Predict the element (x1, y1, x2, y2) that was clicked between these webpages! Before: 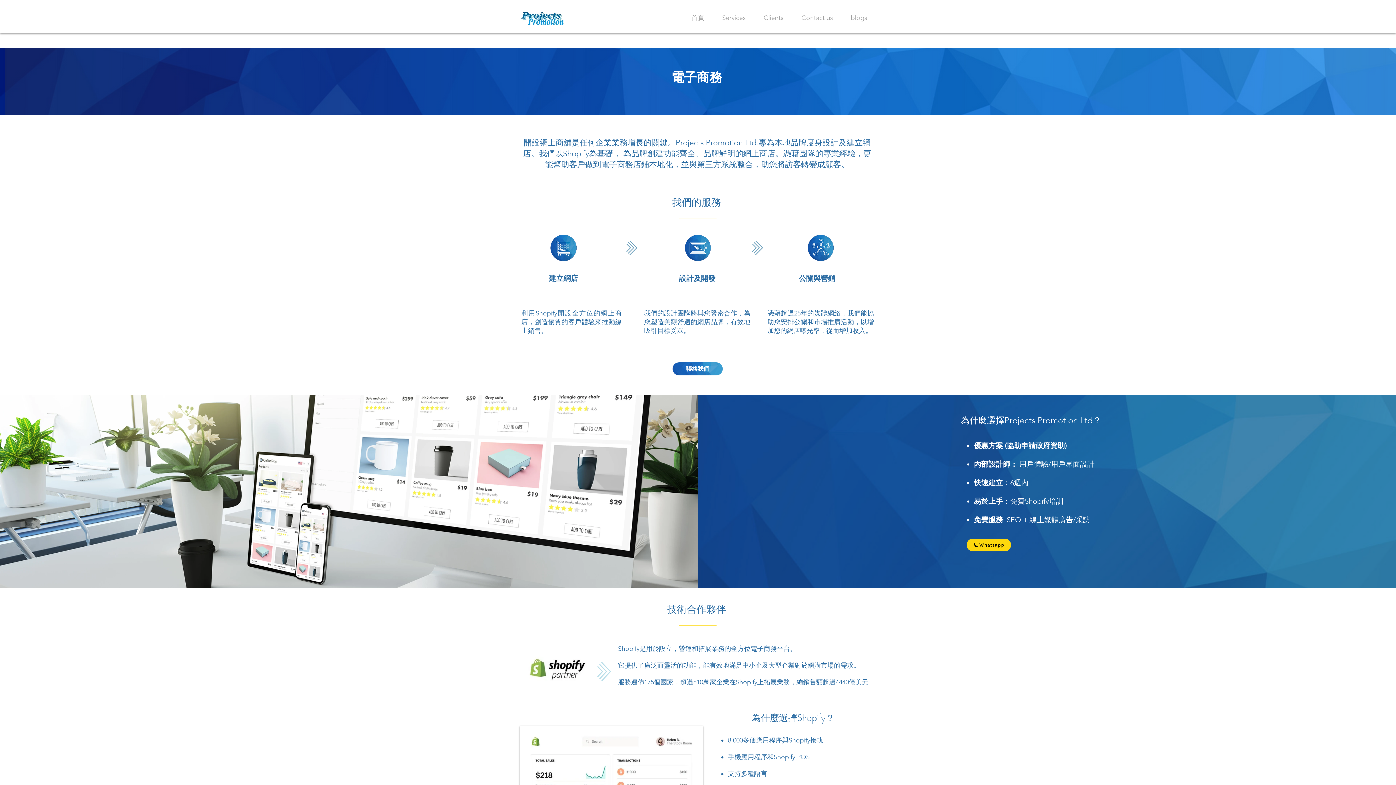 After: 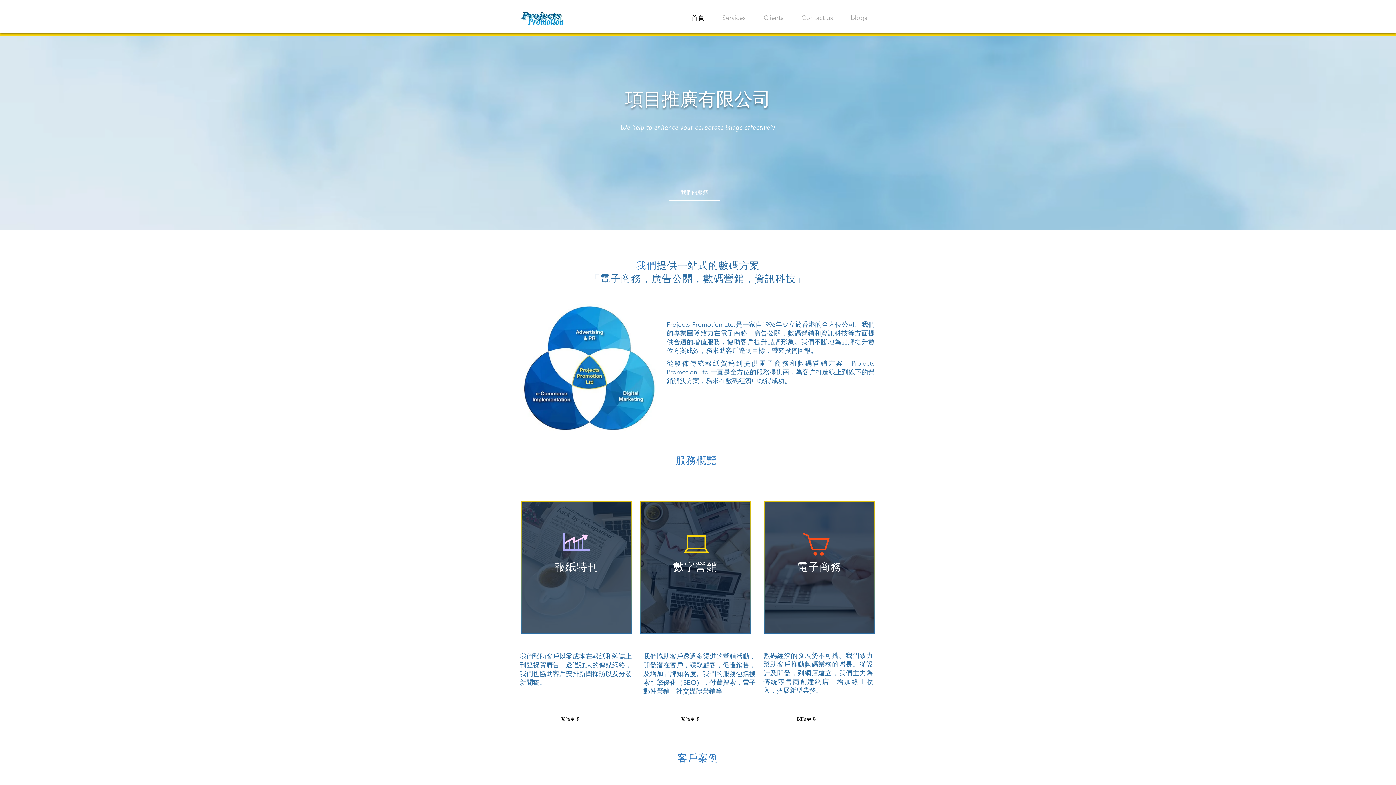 Action: bbox: (792, 8, 842, 26) label: Contact us